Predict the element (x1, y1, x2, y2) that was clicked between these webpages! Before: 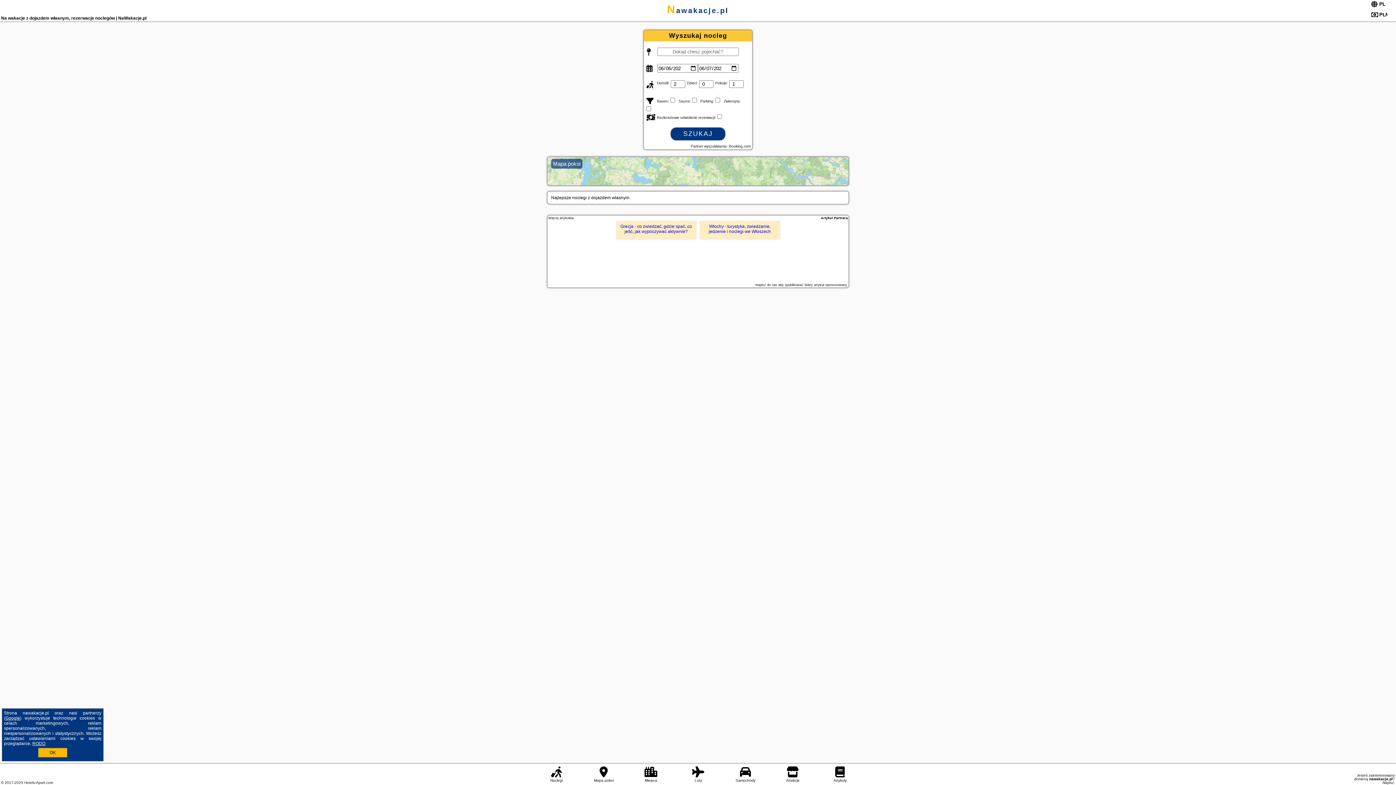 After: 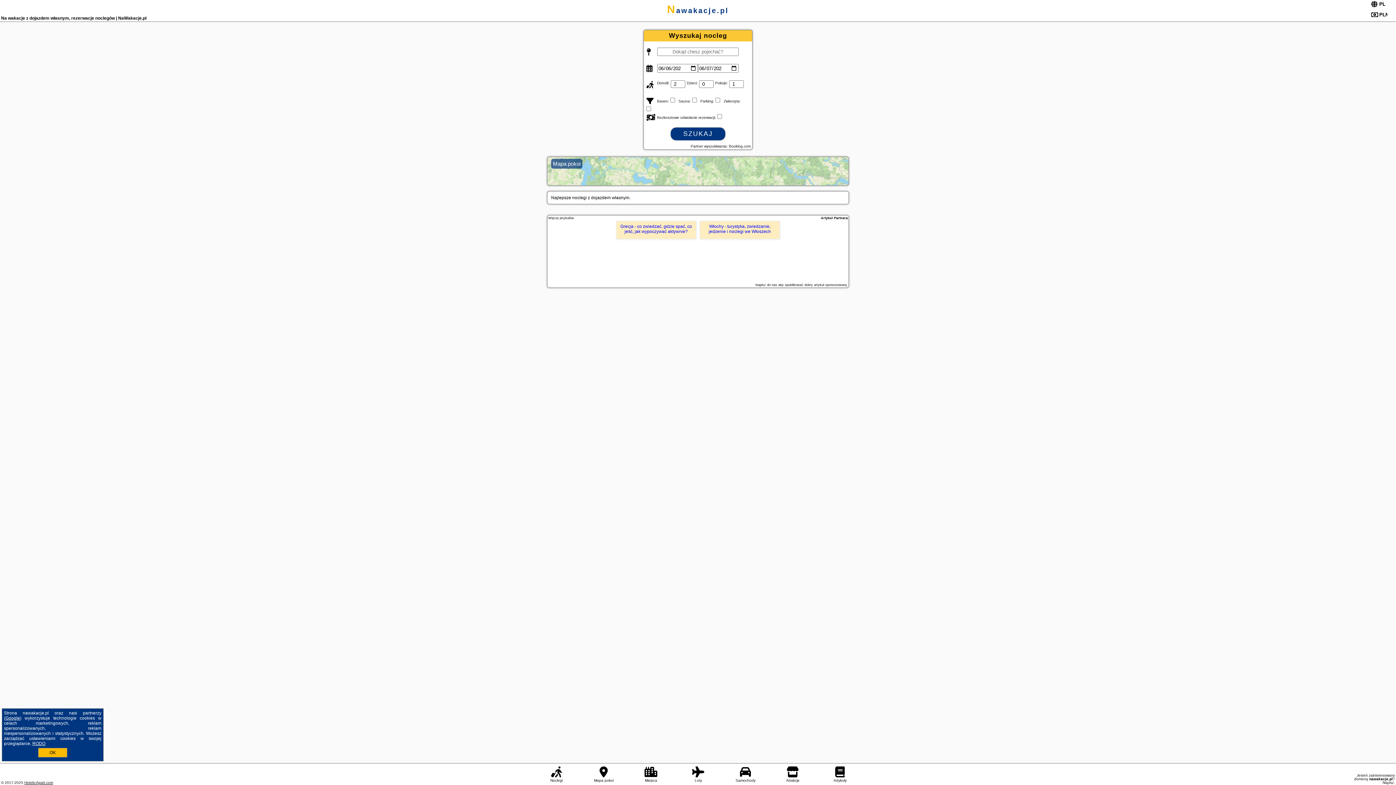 Action: bbox: (24, 781, 53, 785) label: Hotels-Apart.com